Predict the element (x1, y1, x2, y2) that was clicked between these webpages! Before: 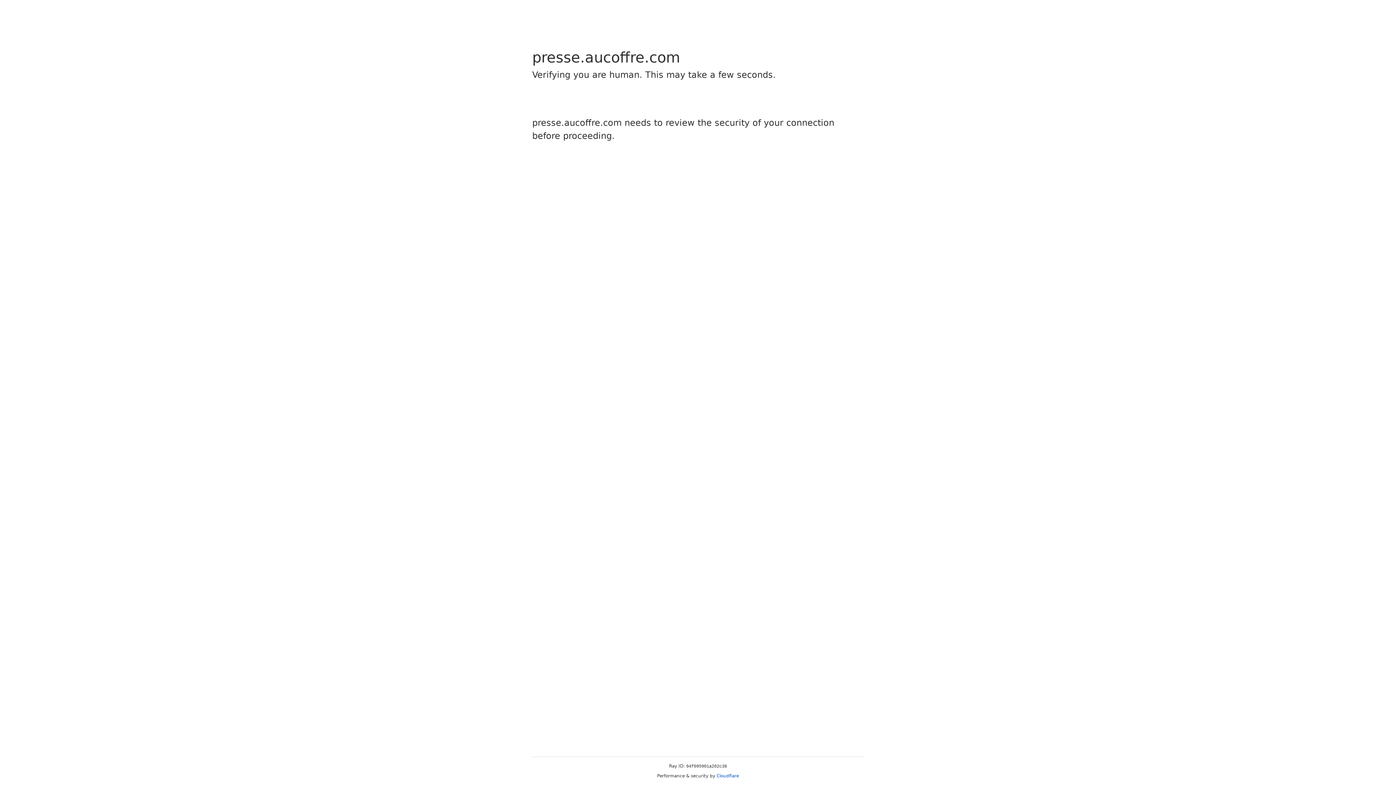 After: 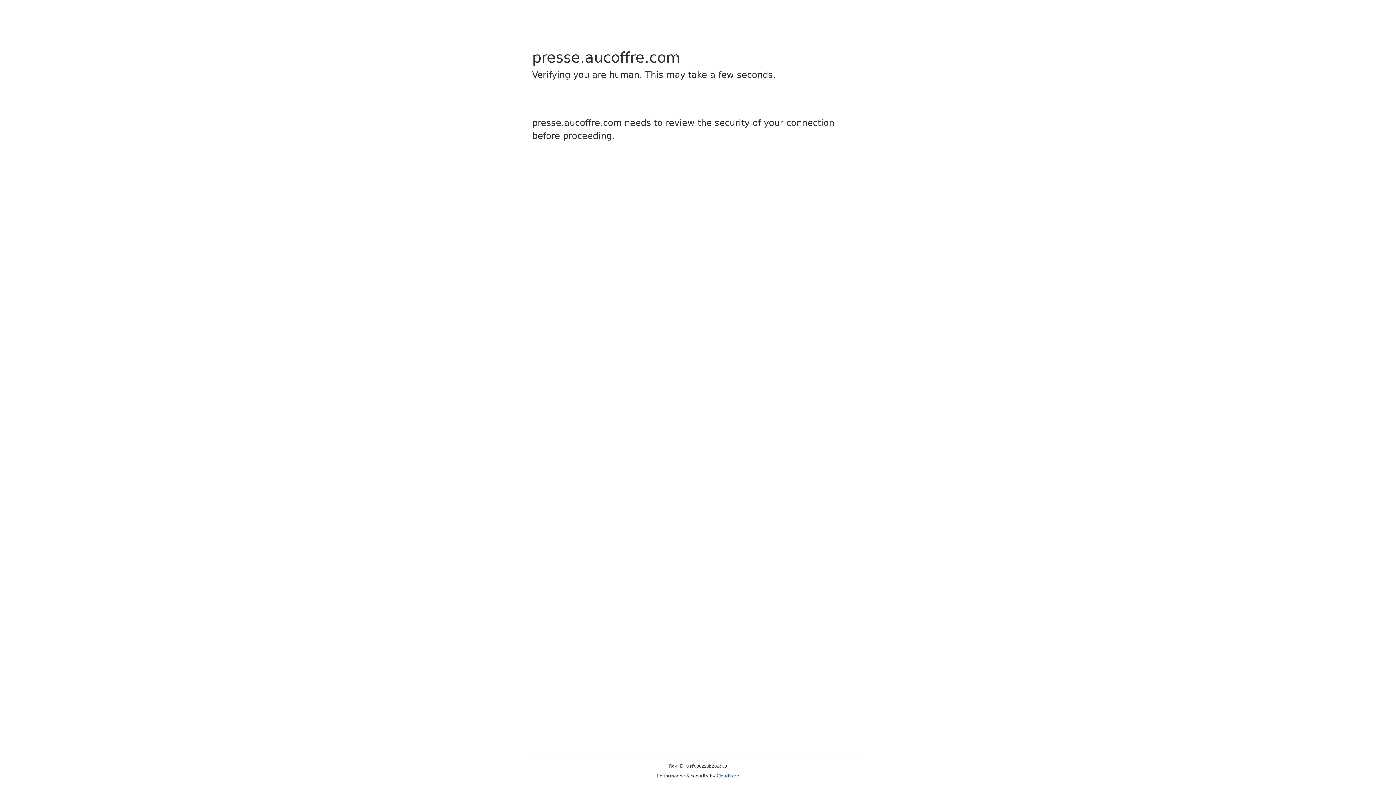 Action: label: Cloudflare bbox: (716, 773, 739, 778)